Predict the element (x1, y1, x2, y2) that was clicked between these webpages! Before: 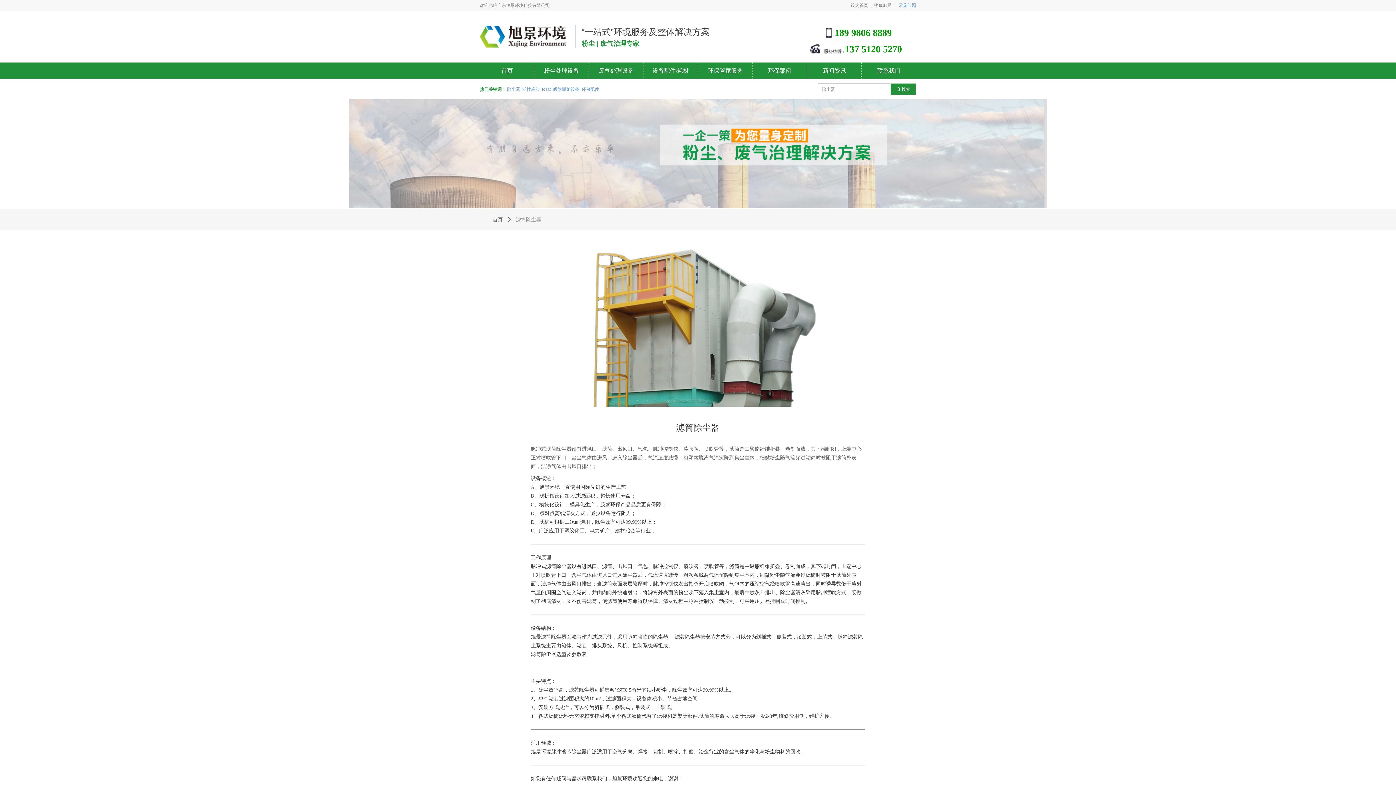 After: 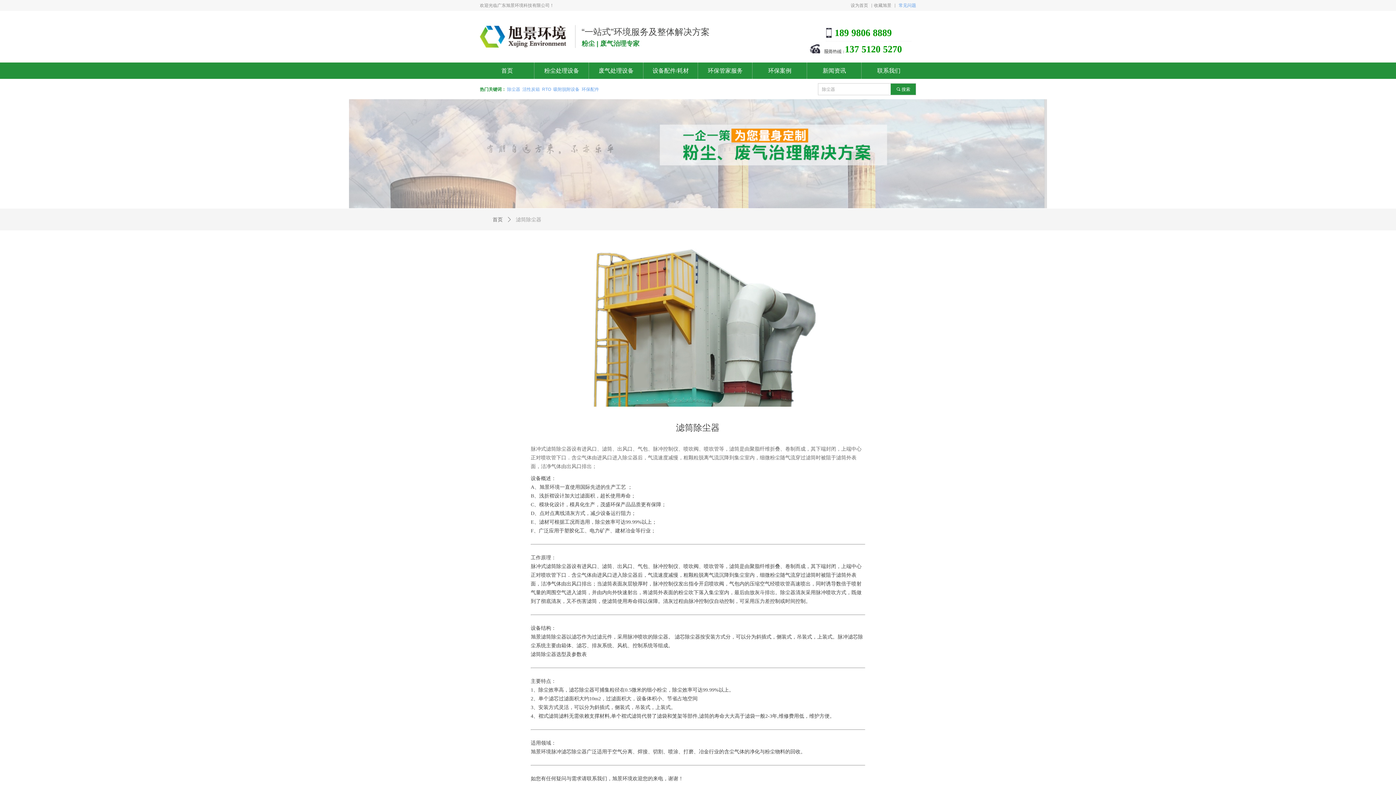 Action: bbox: (480, 24, 581, 48)